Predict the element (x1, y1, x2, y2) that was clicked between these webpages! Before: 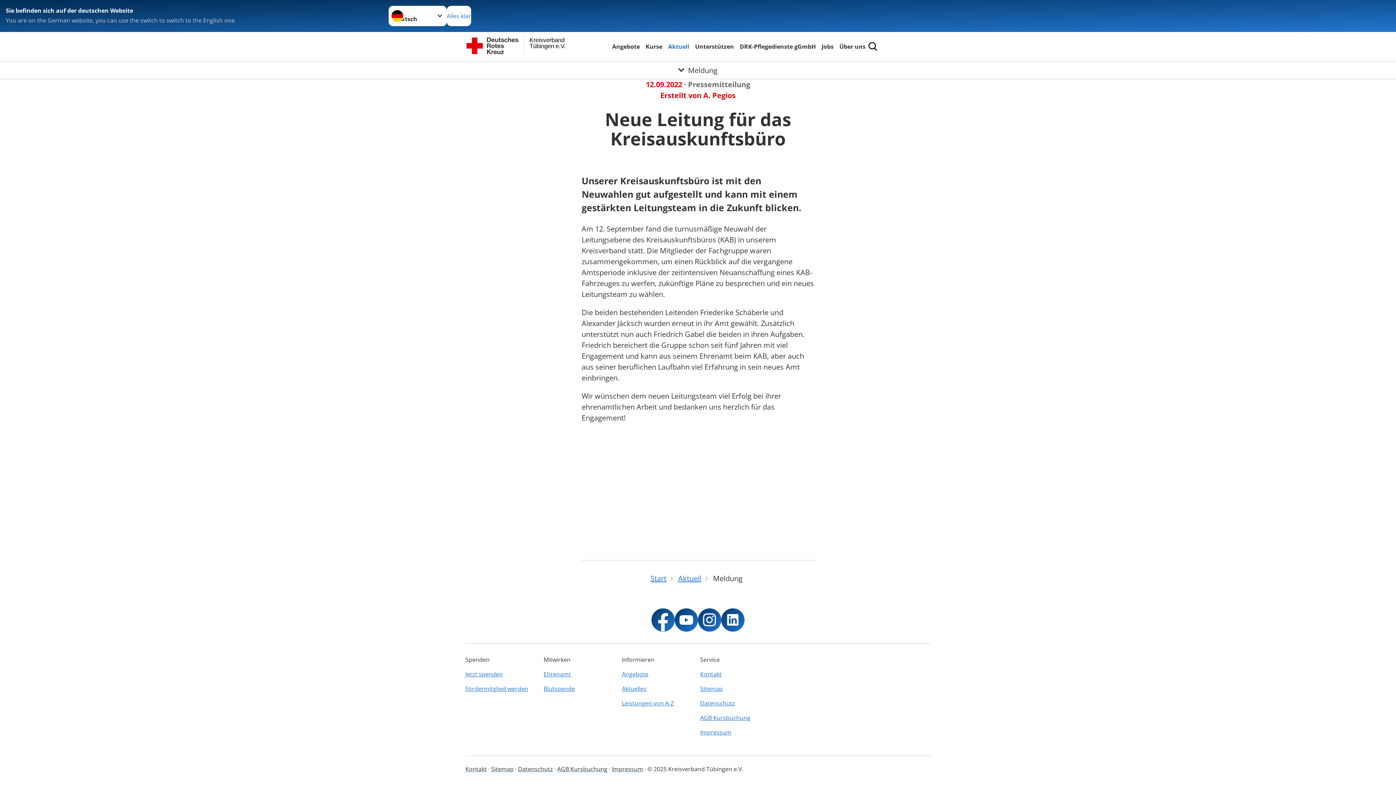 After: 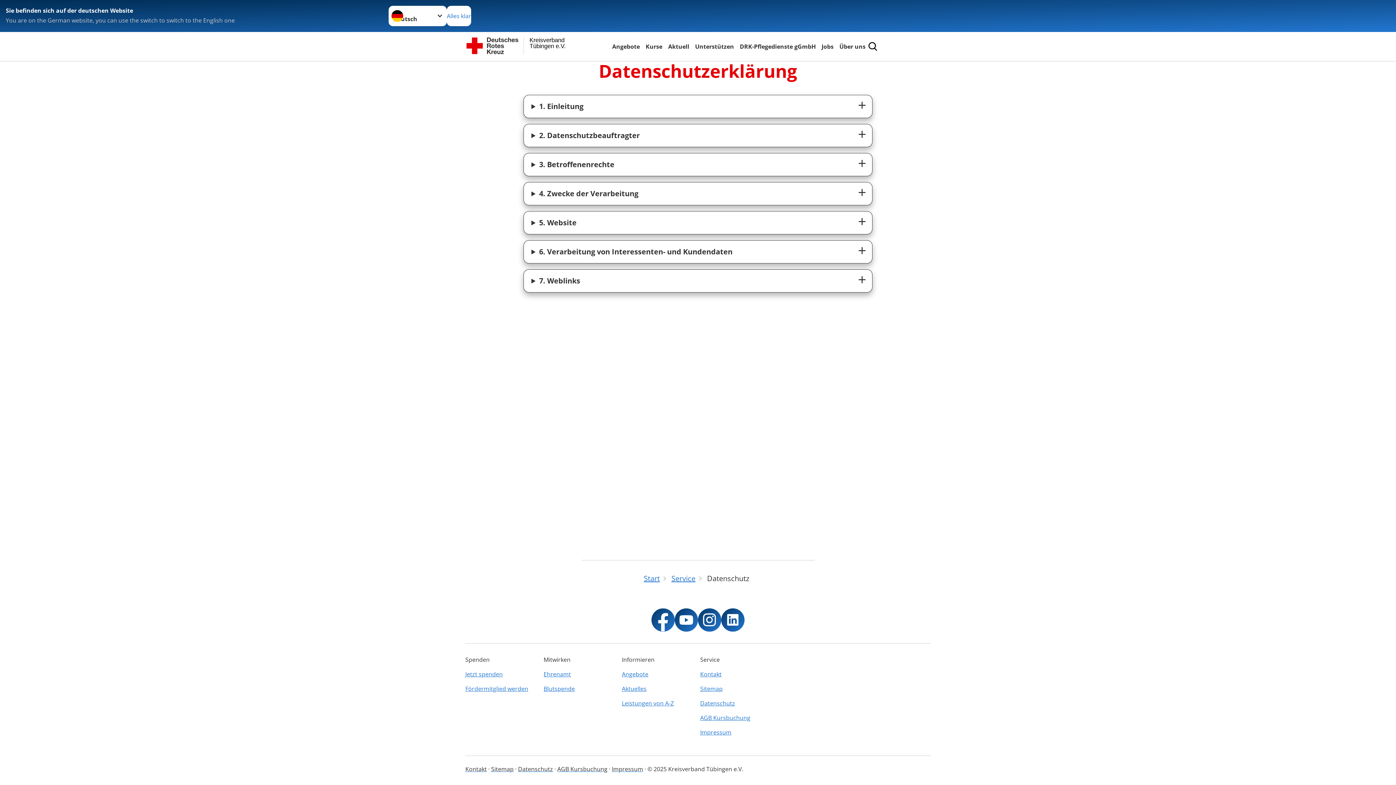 Action: bbox: (518, 765, 553, 773) label: Datenschutz